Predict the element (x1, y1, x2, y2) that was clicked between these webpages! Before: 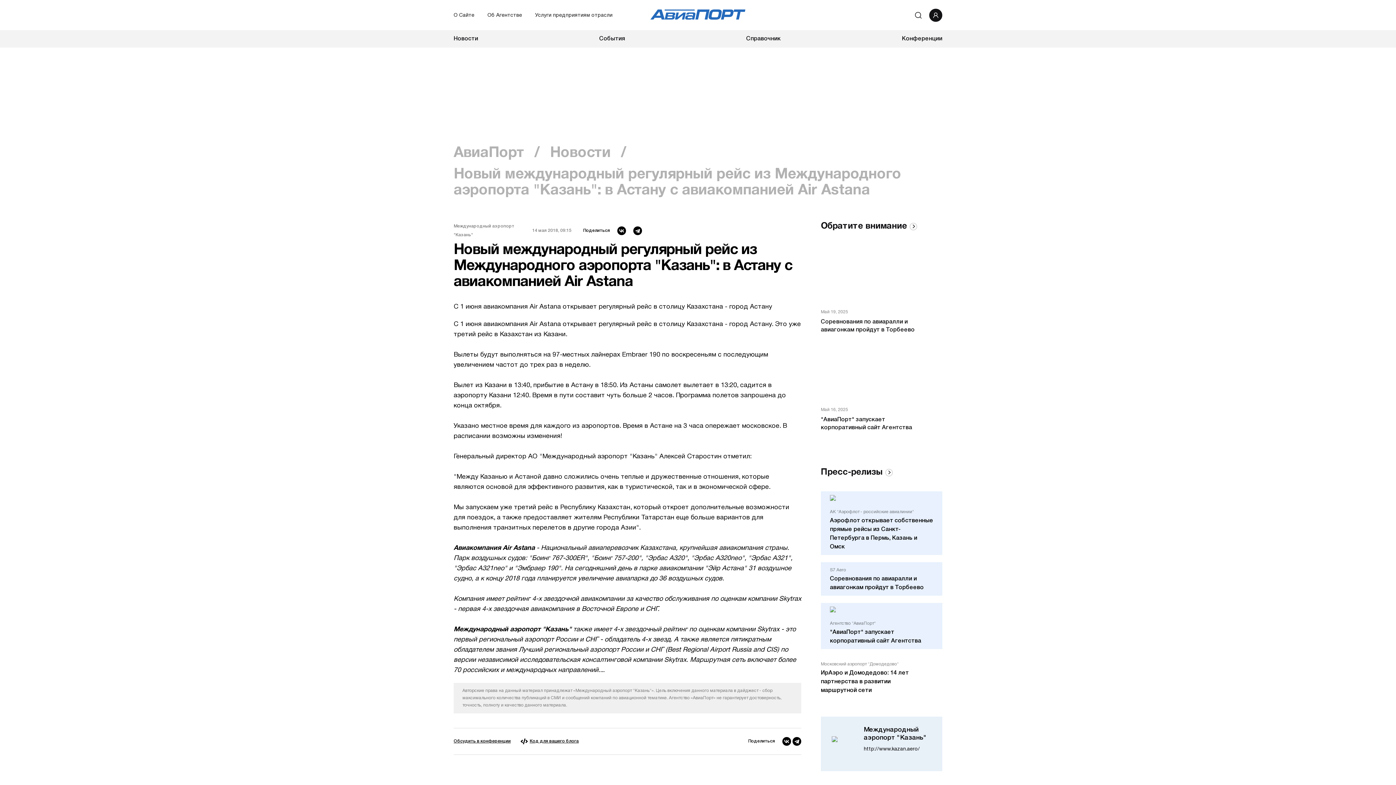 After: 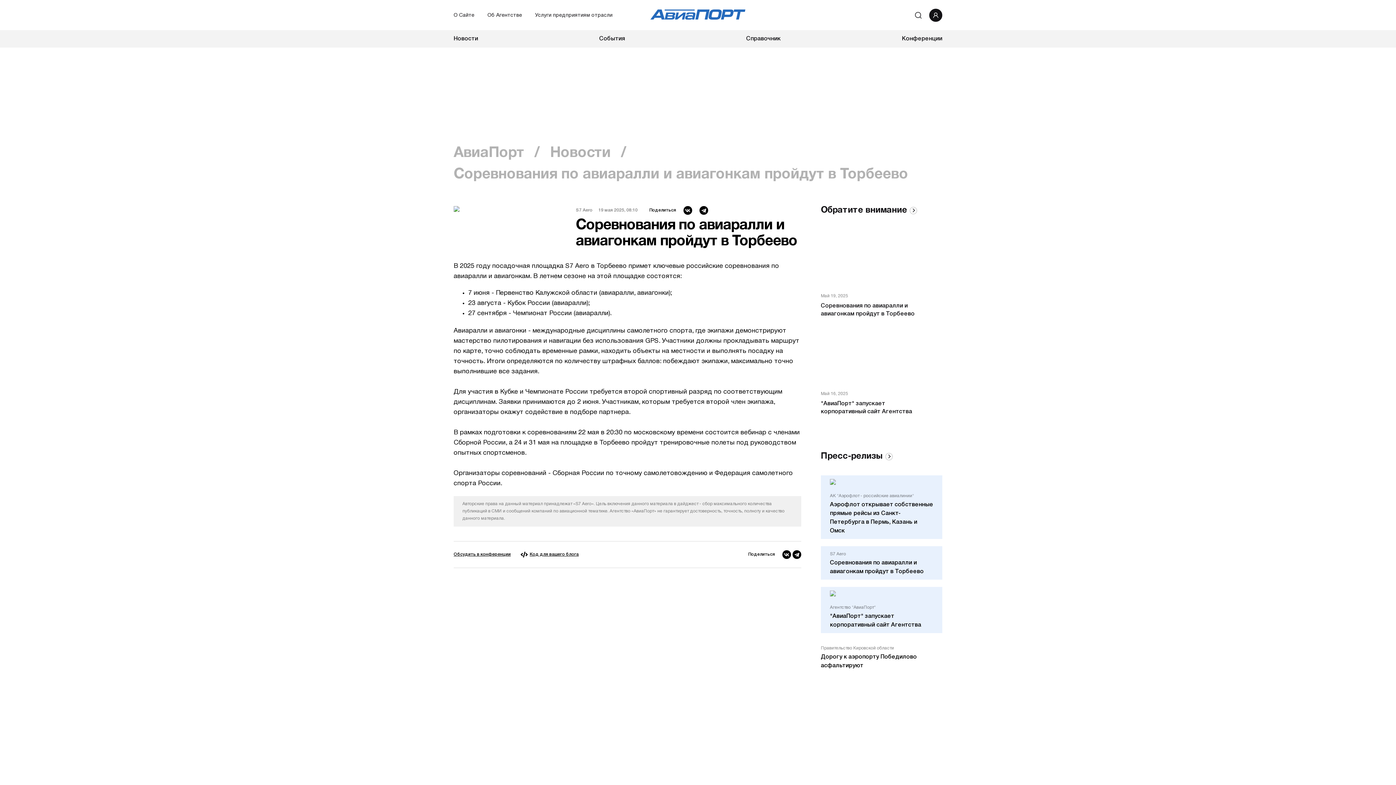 Action: label: Май 19, 2025
Соревнования по авиаралли и авиагонкам пройдут в Торбеево bbox: (821, 245, 942, 334)